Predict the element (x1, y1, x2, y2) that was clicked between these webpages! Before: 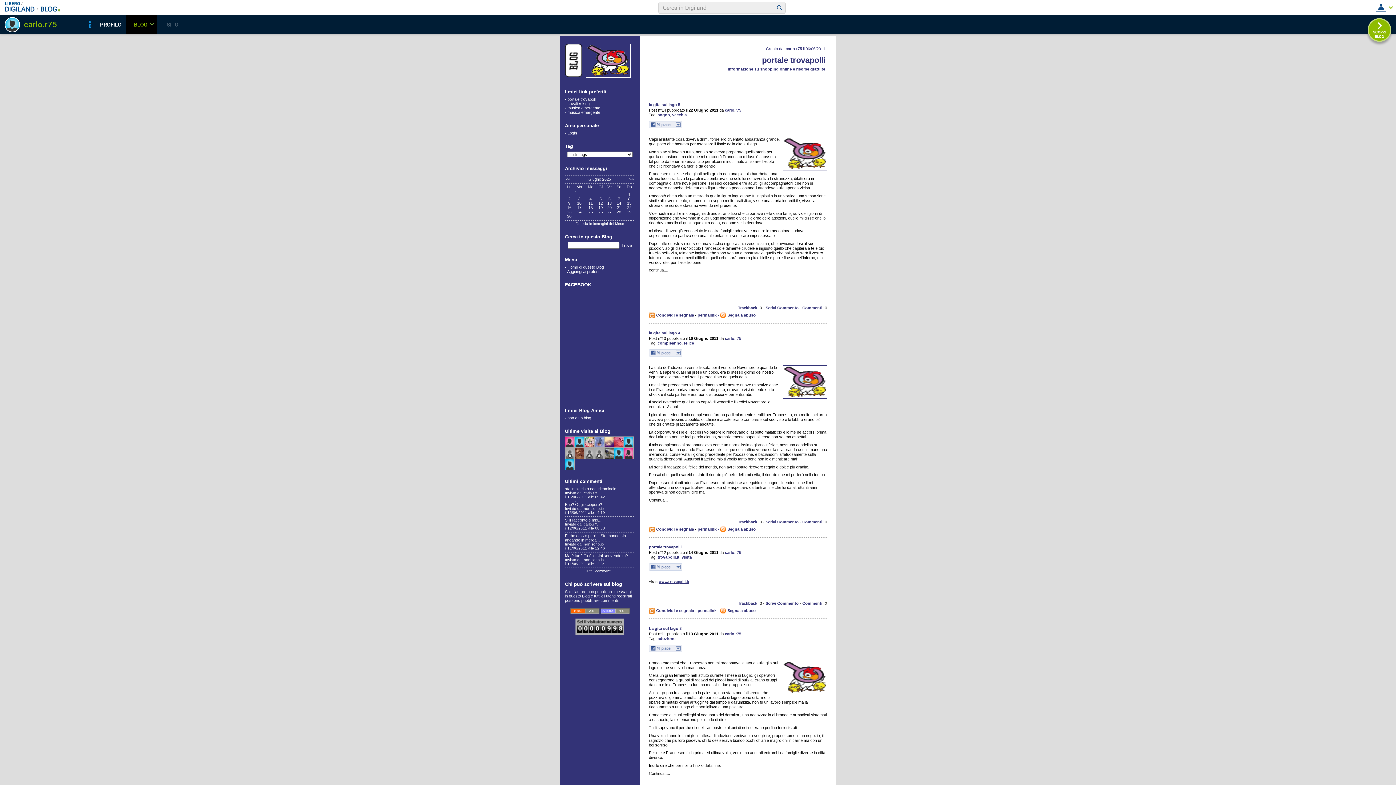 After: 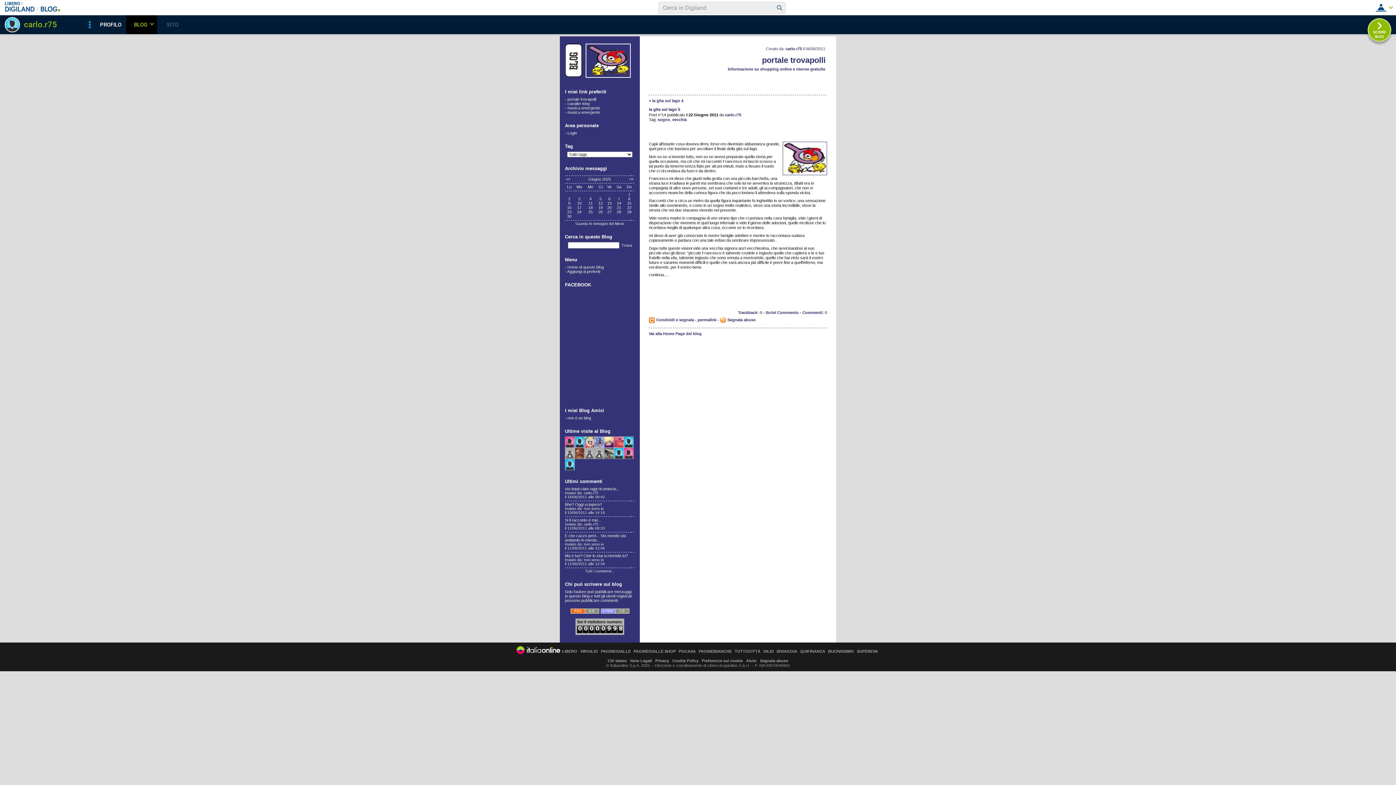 Action: bbox: (697, 313, 716, 317) label: permalink